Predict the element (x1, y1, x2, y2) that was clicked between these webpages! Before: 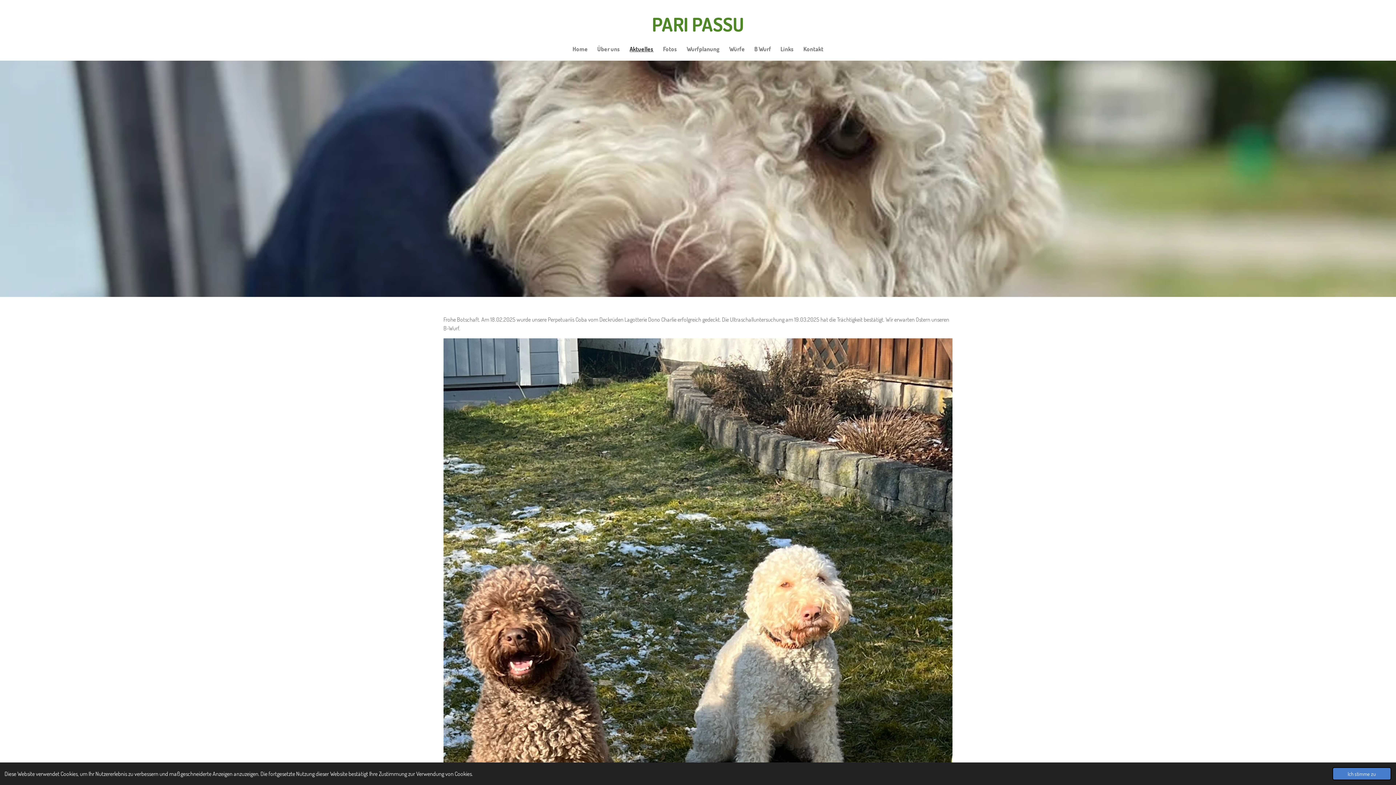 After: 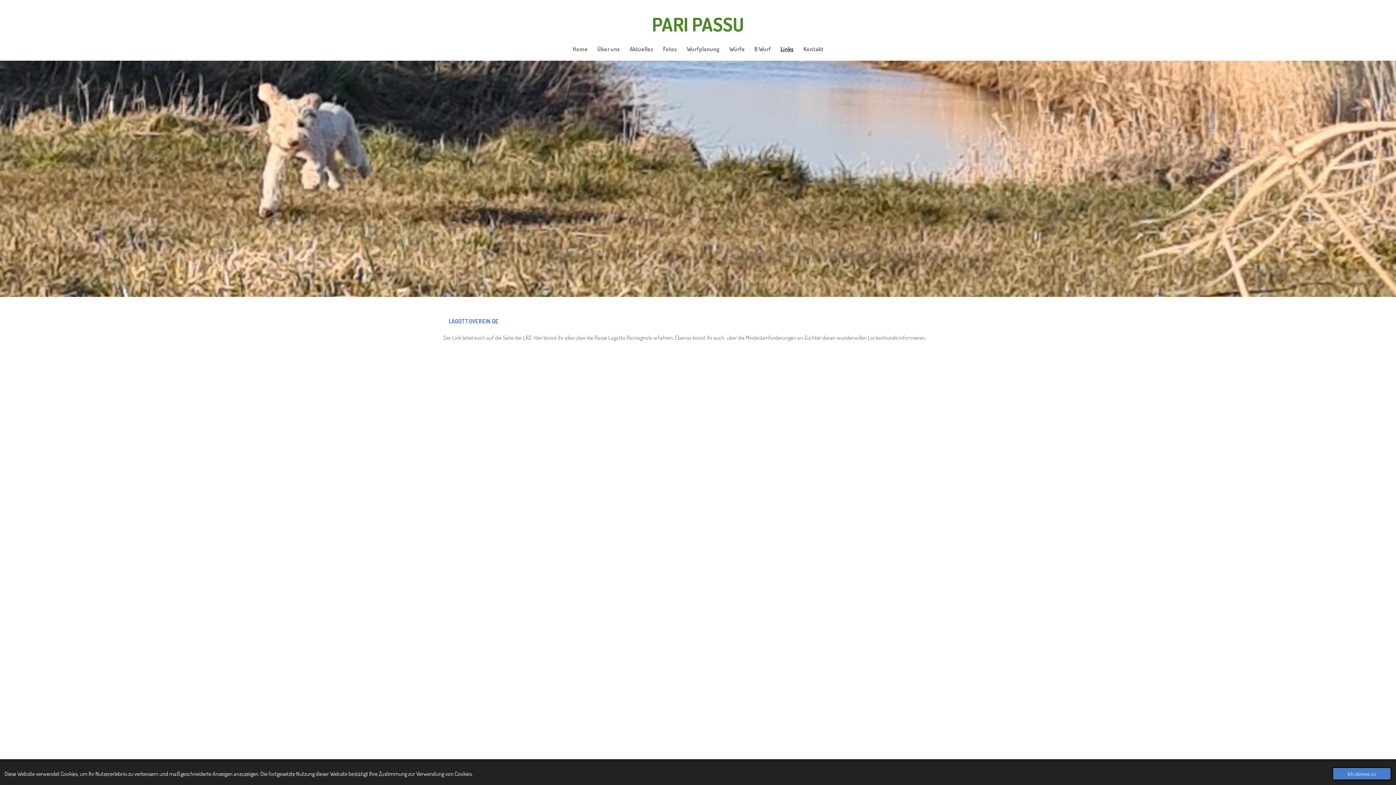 Action: label: Links bbox: (776, 42, 798, 55)